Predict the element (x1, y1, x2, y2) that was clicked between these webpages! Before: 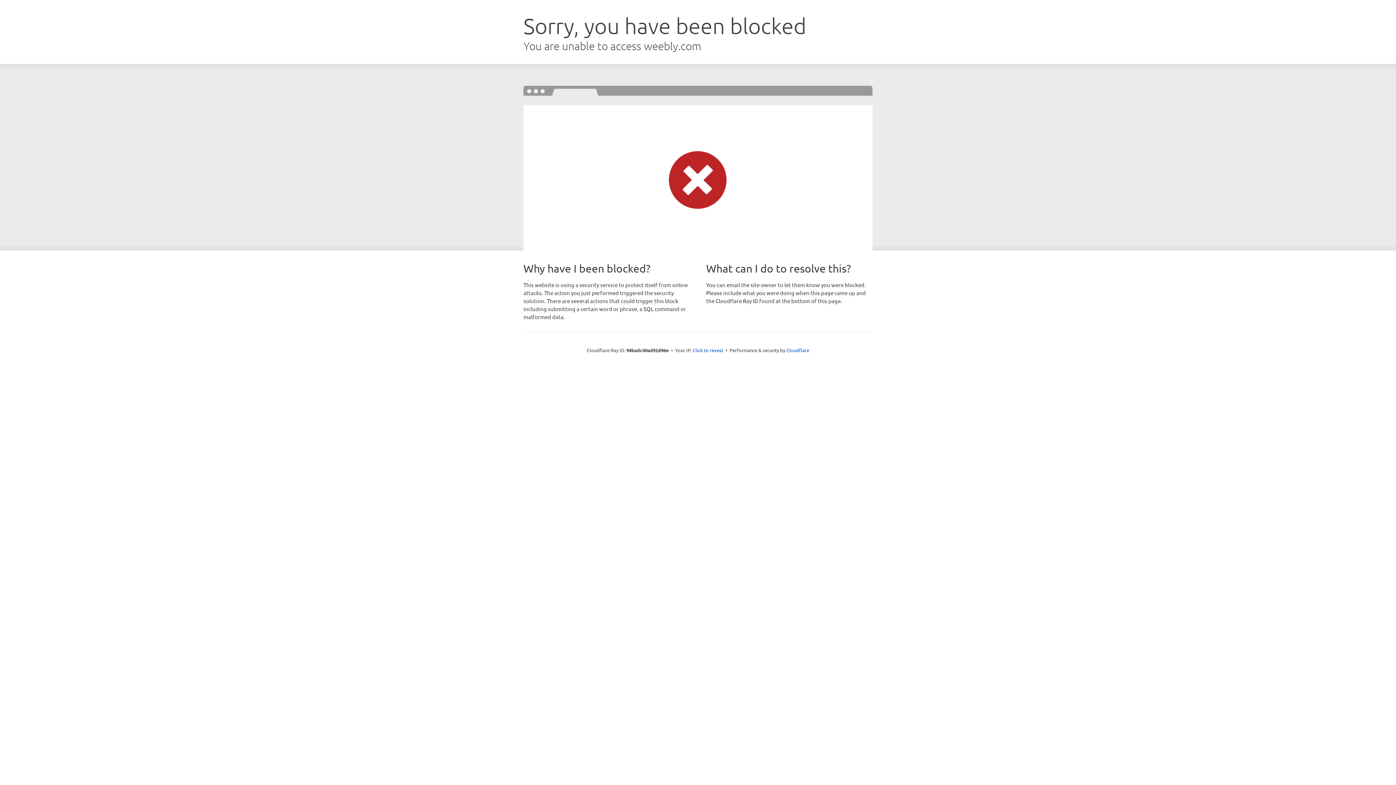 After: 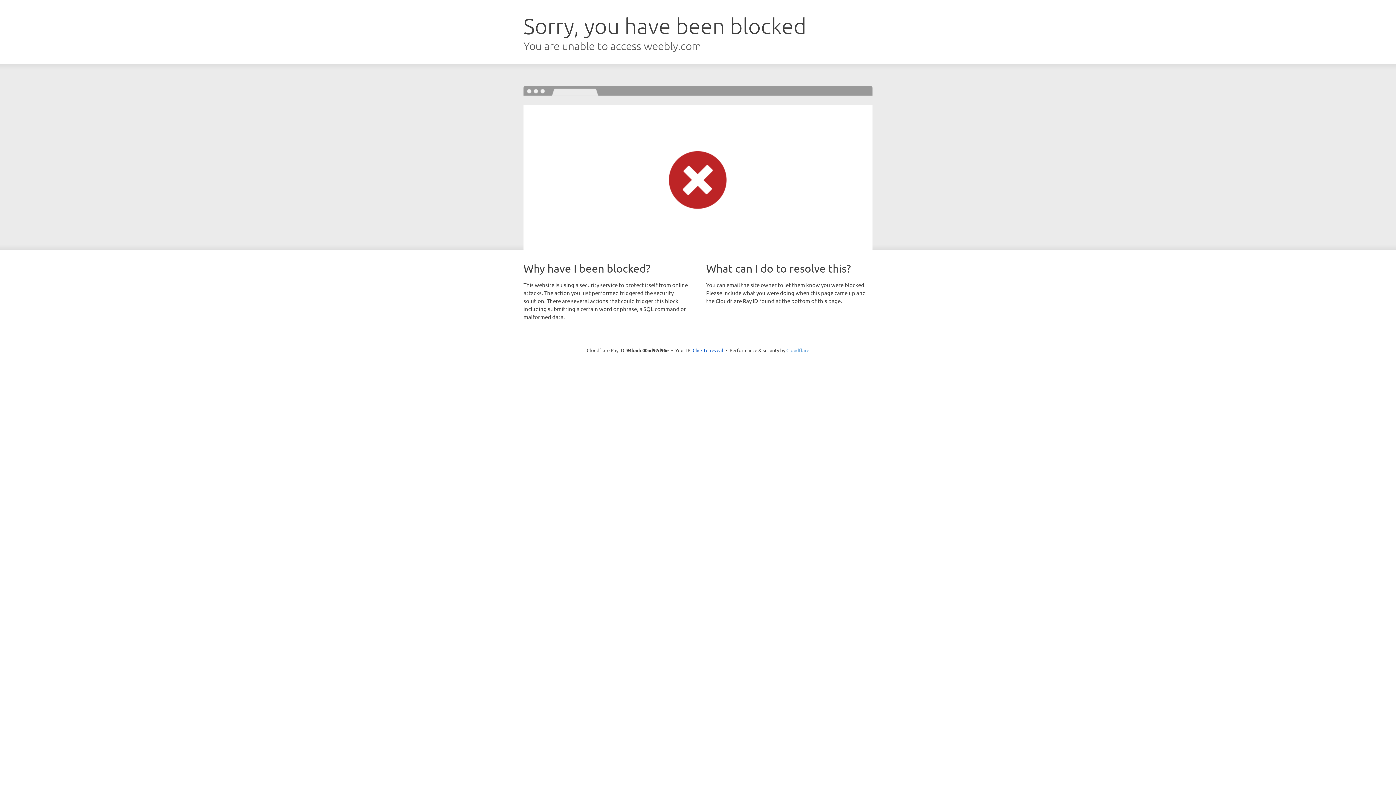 Action: bbox: (786, 347, 809, 353) label: Cloudflare